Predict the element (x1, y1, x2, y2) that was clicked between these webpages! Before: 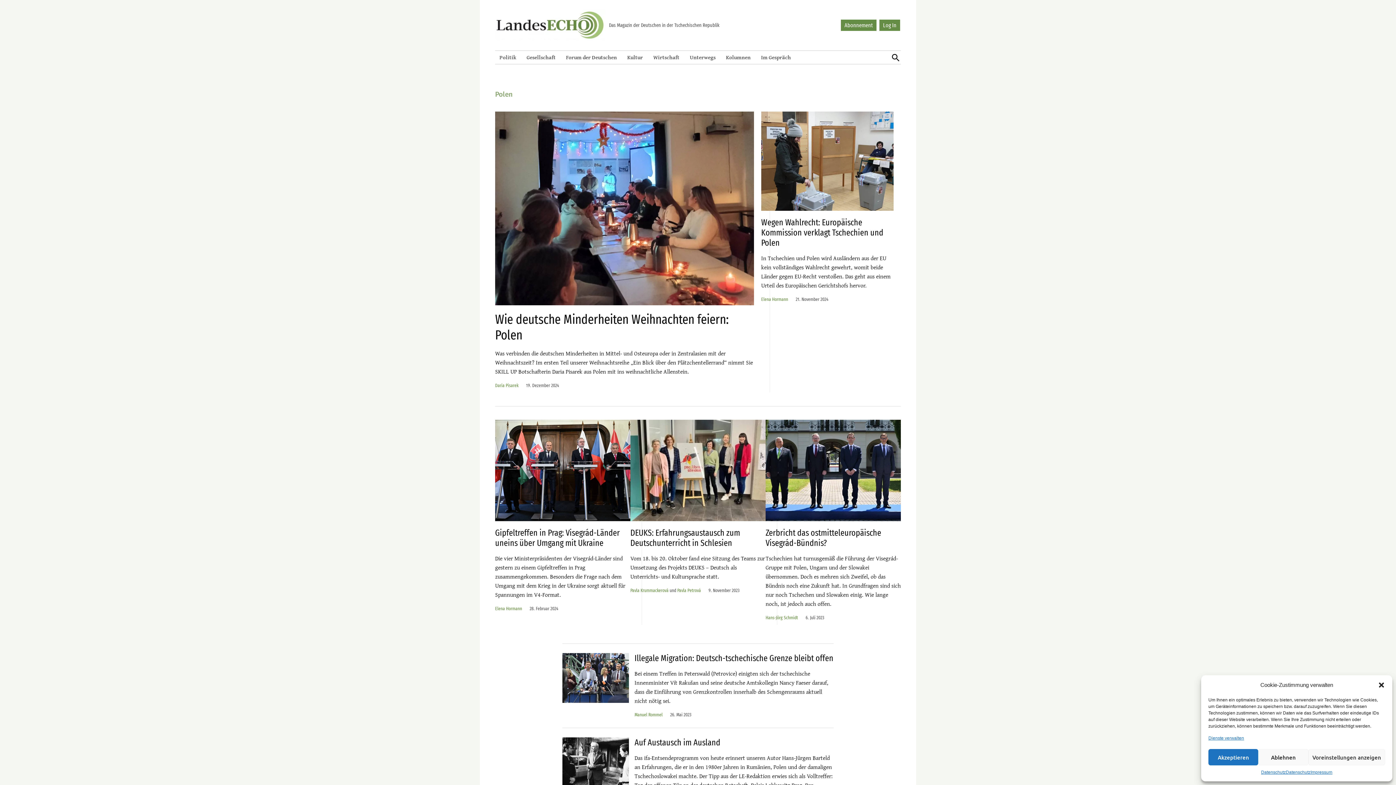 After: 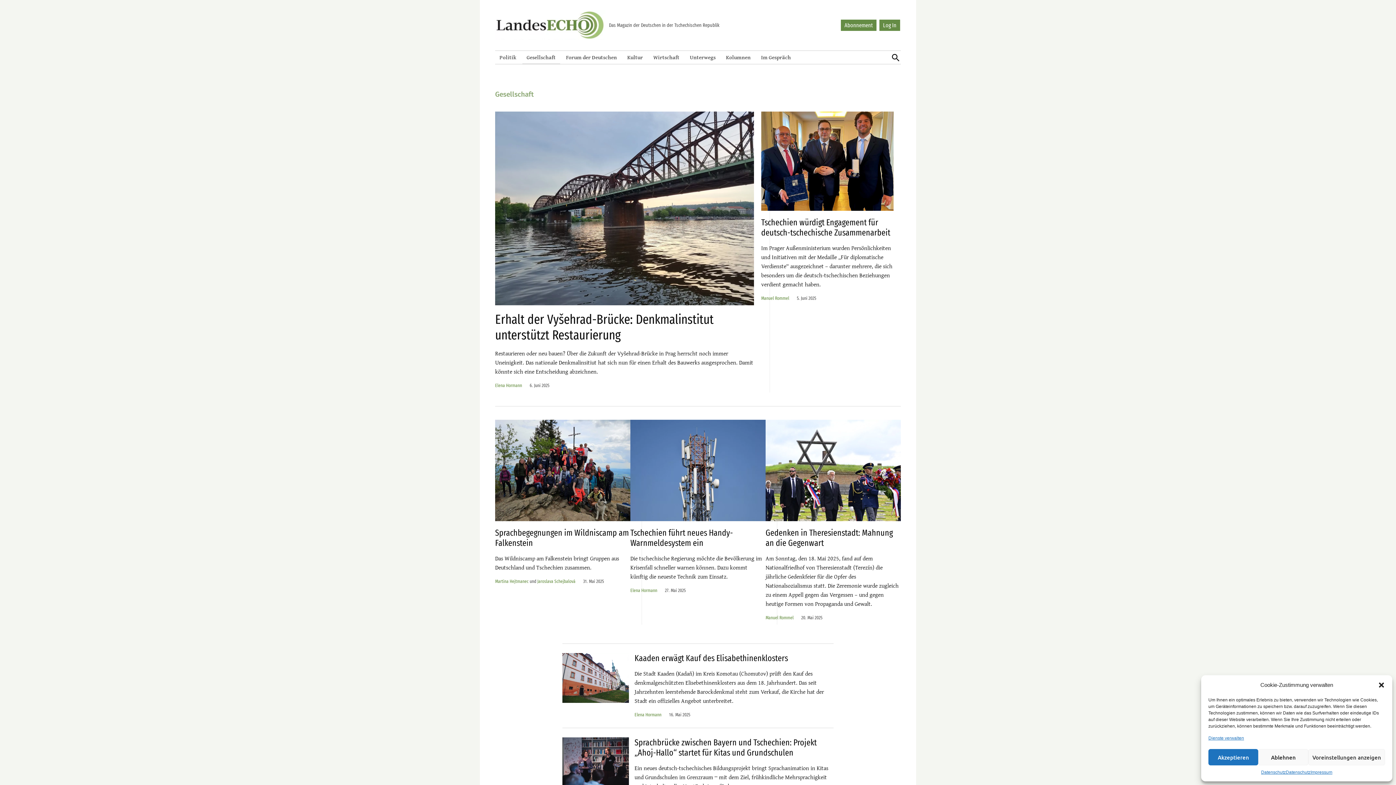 Action: bbox: (522, 50, 560, 63) label: Gesellschaft